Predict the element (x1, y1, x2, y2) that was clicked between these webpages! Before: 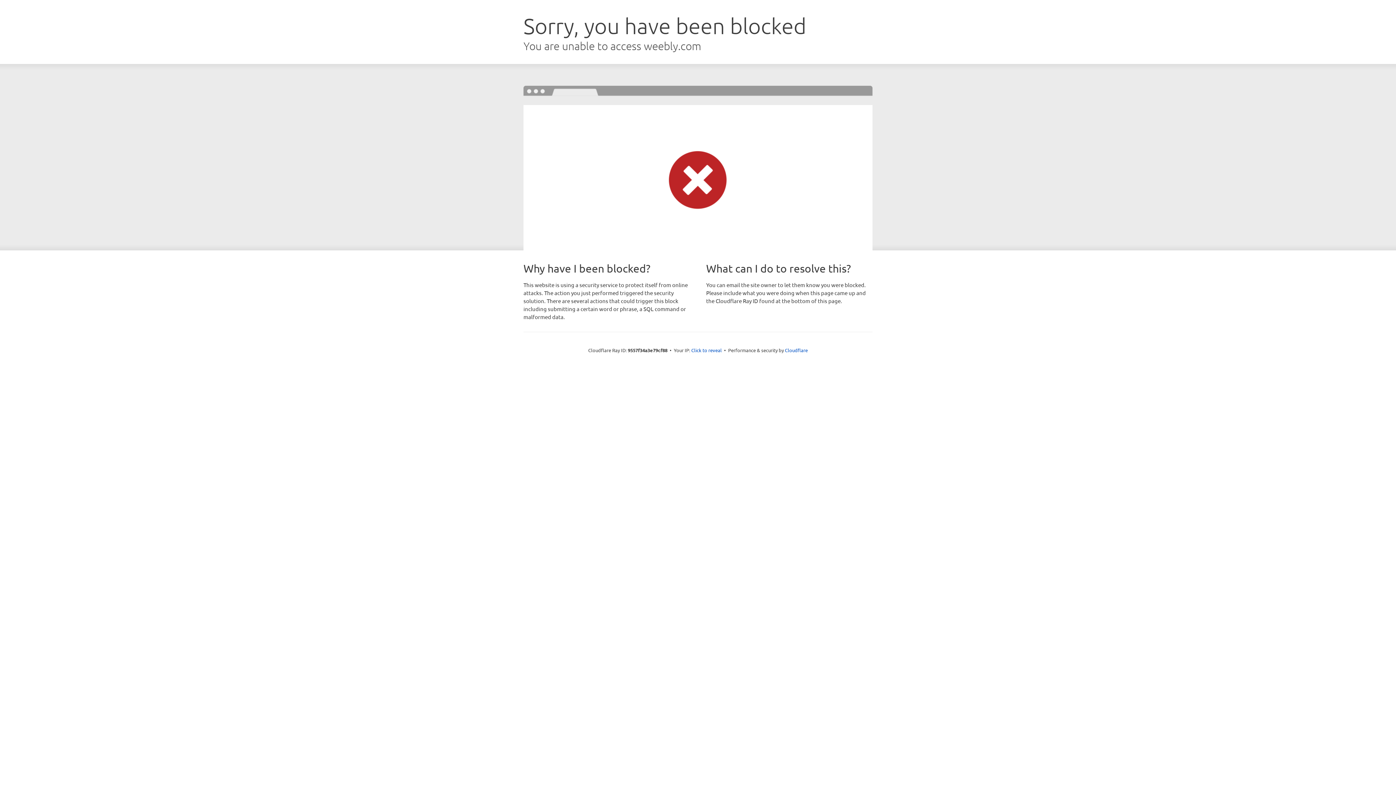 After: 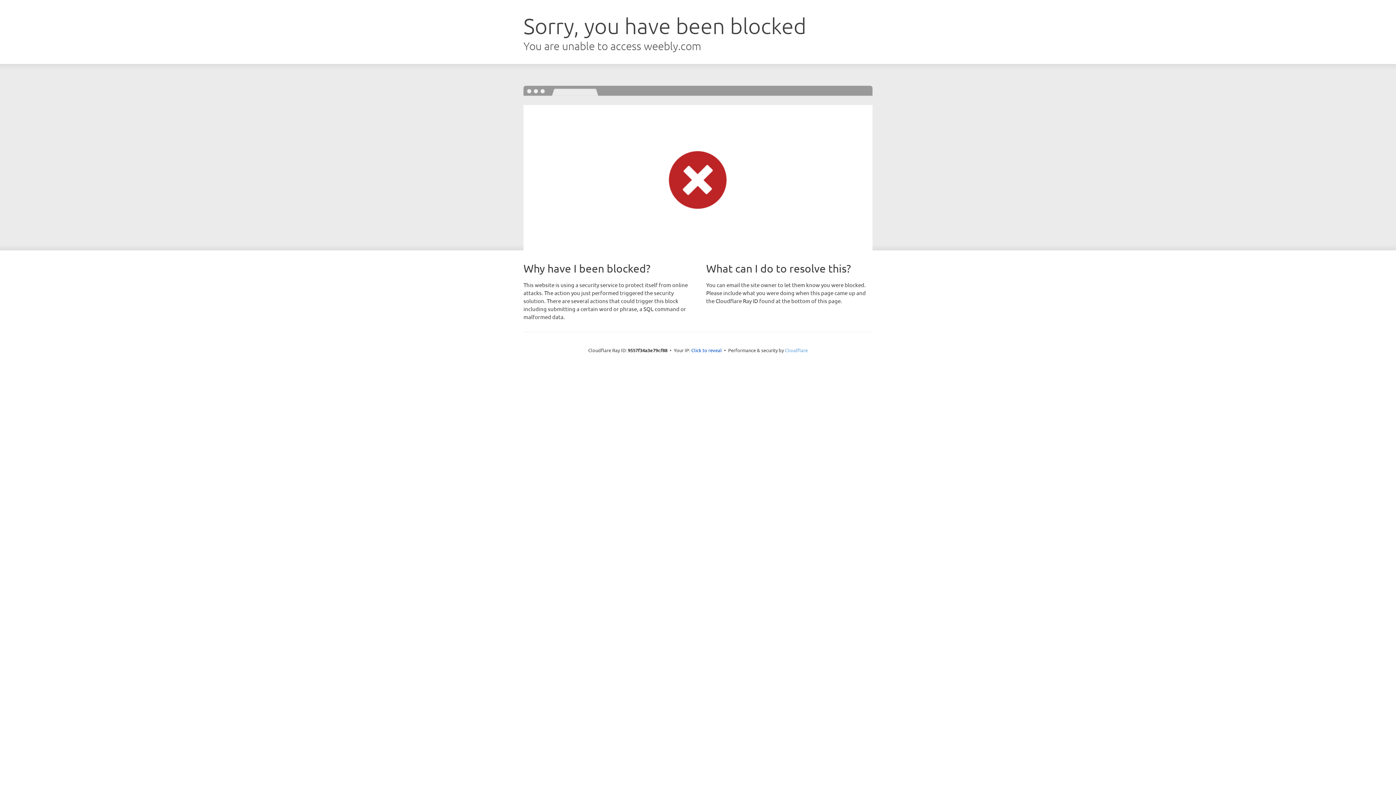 Action: label: Cloudflare bbox: (785, 347, 808, 353)